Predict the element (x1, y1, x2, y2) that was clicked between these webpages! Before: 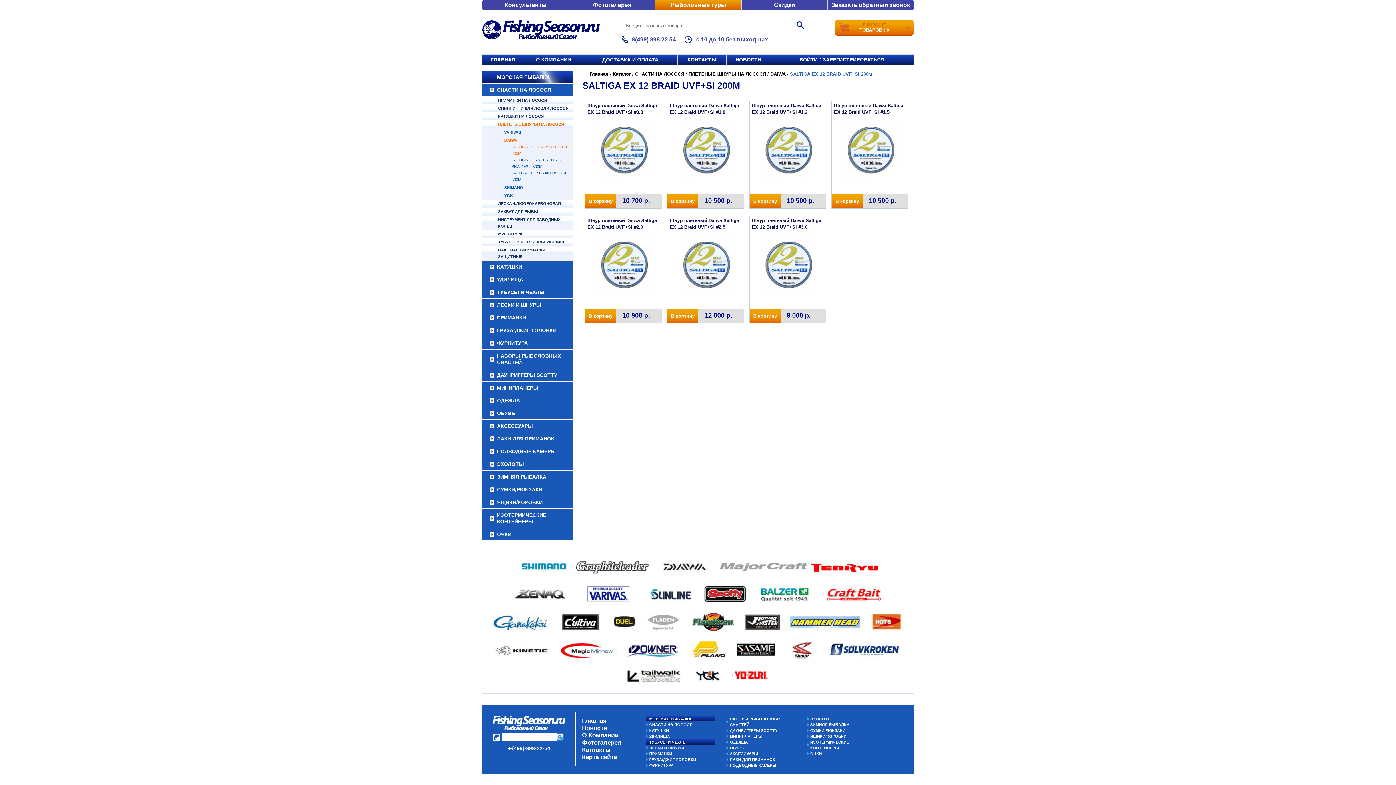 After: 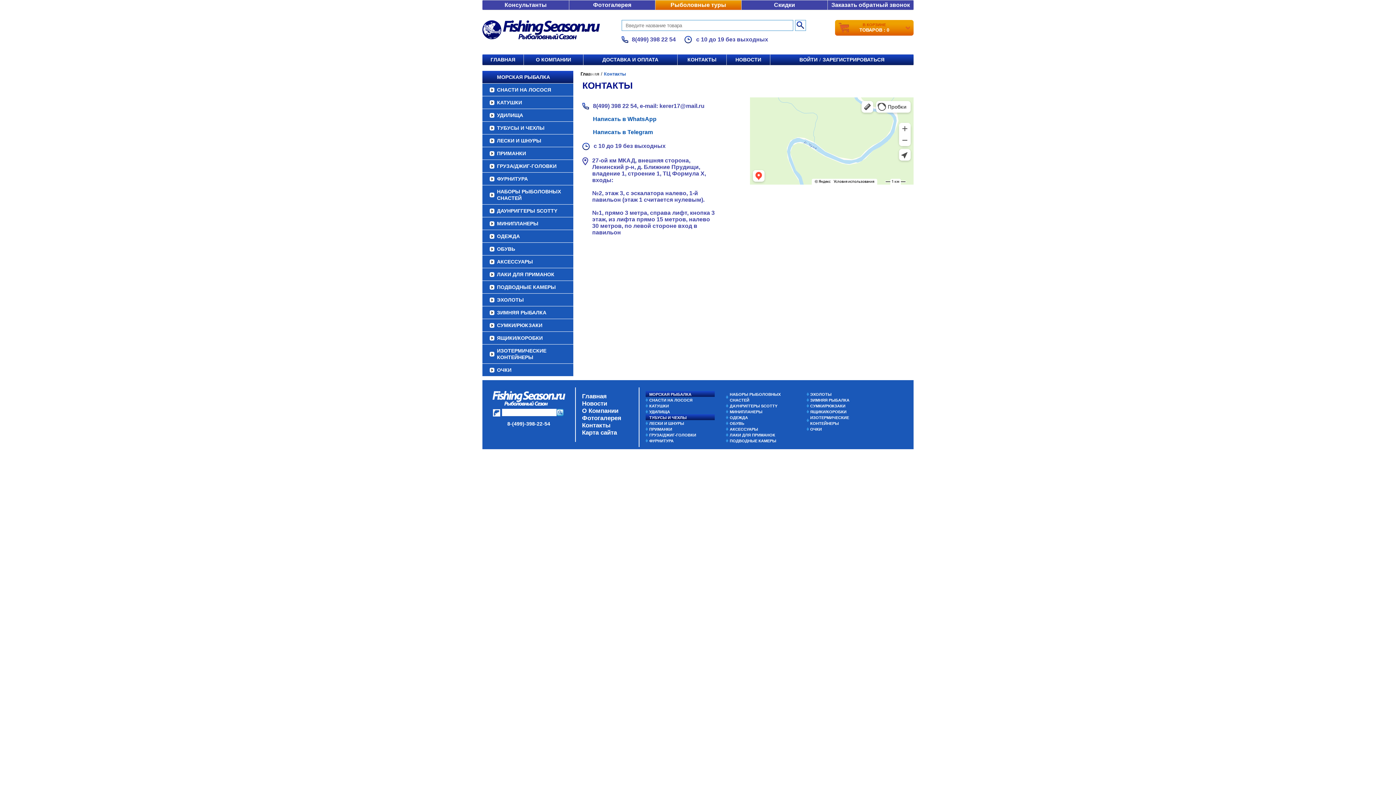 Action: bbox: (582, 746, 610, 753) label: Контакты